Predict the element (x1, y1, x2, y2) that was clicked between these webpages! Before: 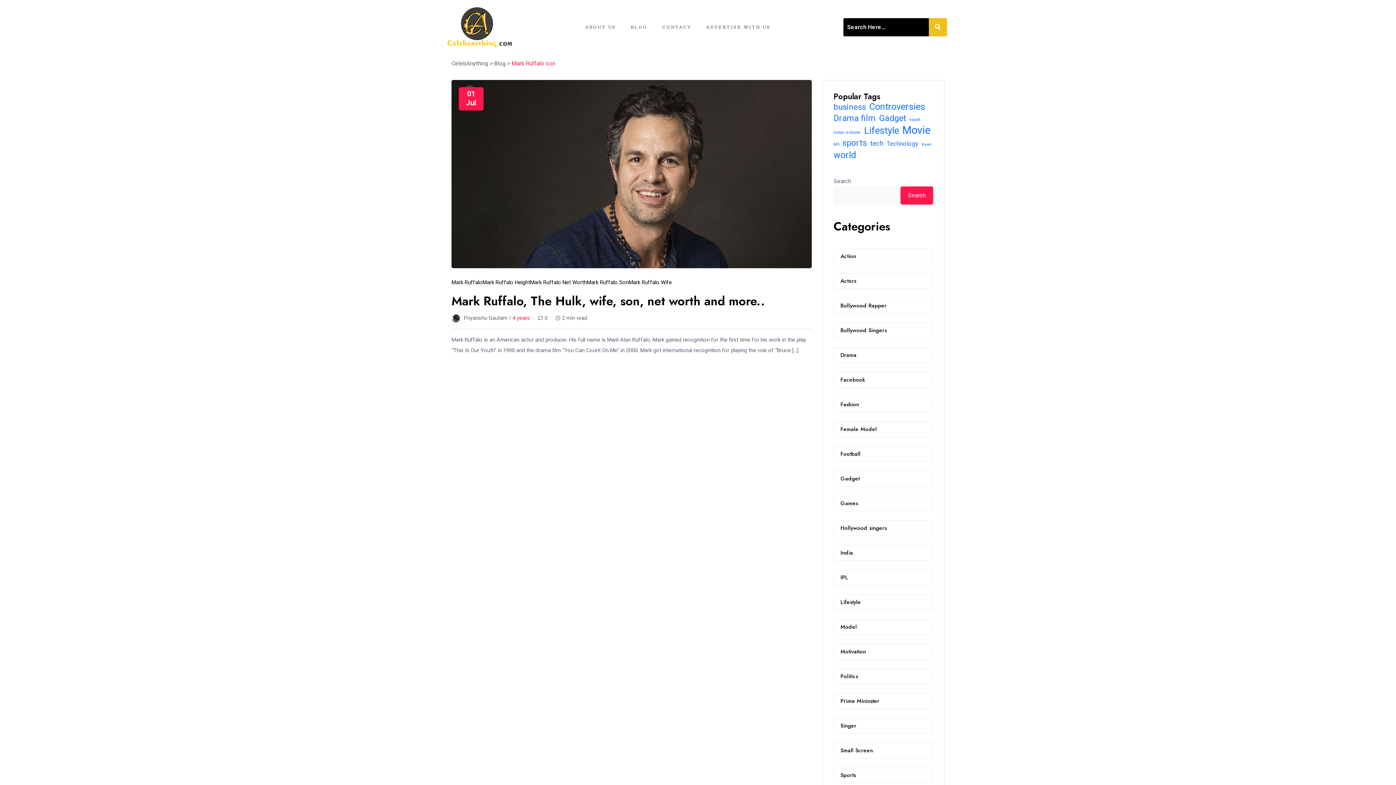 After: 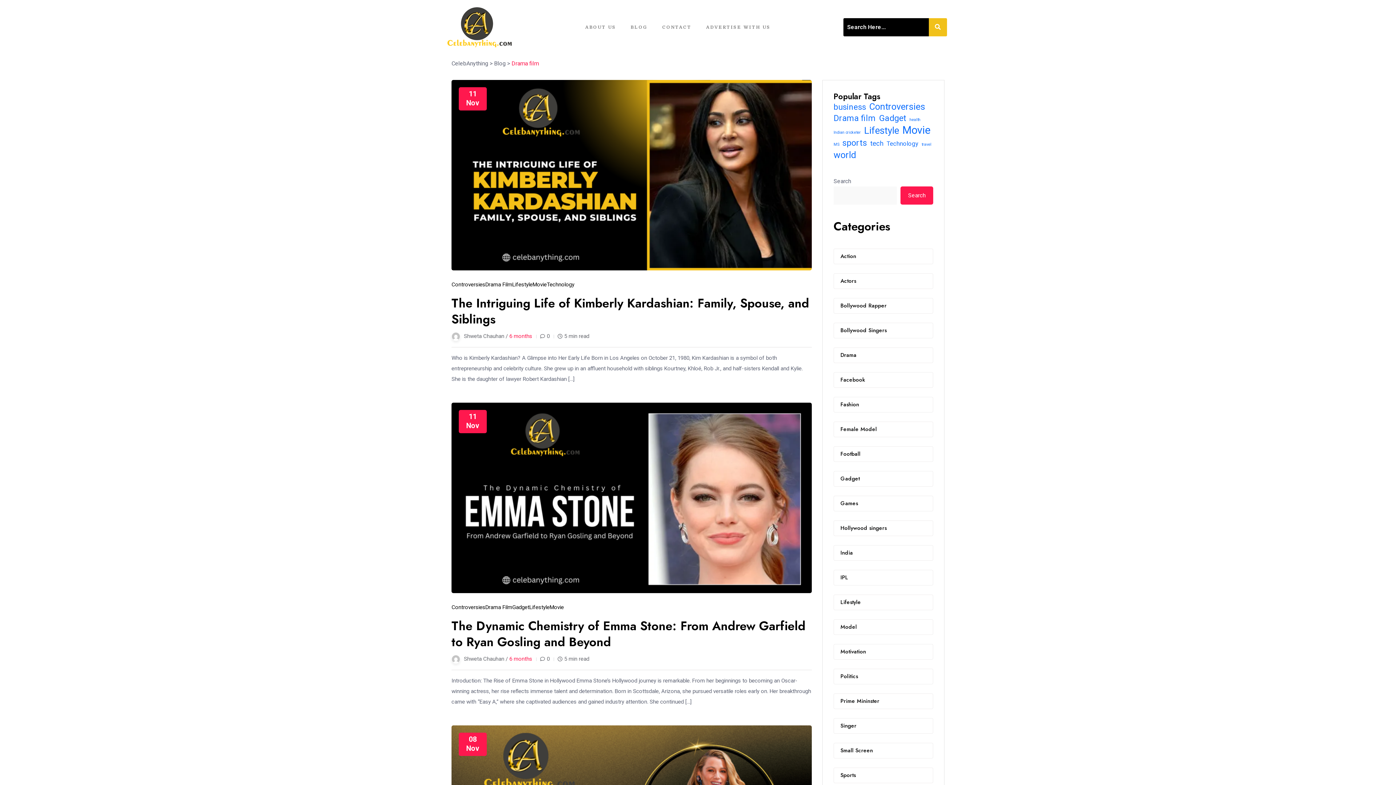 Action: bbox: (833, 113, 876, 123) label: Drama film (23 items)